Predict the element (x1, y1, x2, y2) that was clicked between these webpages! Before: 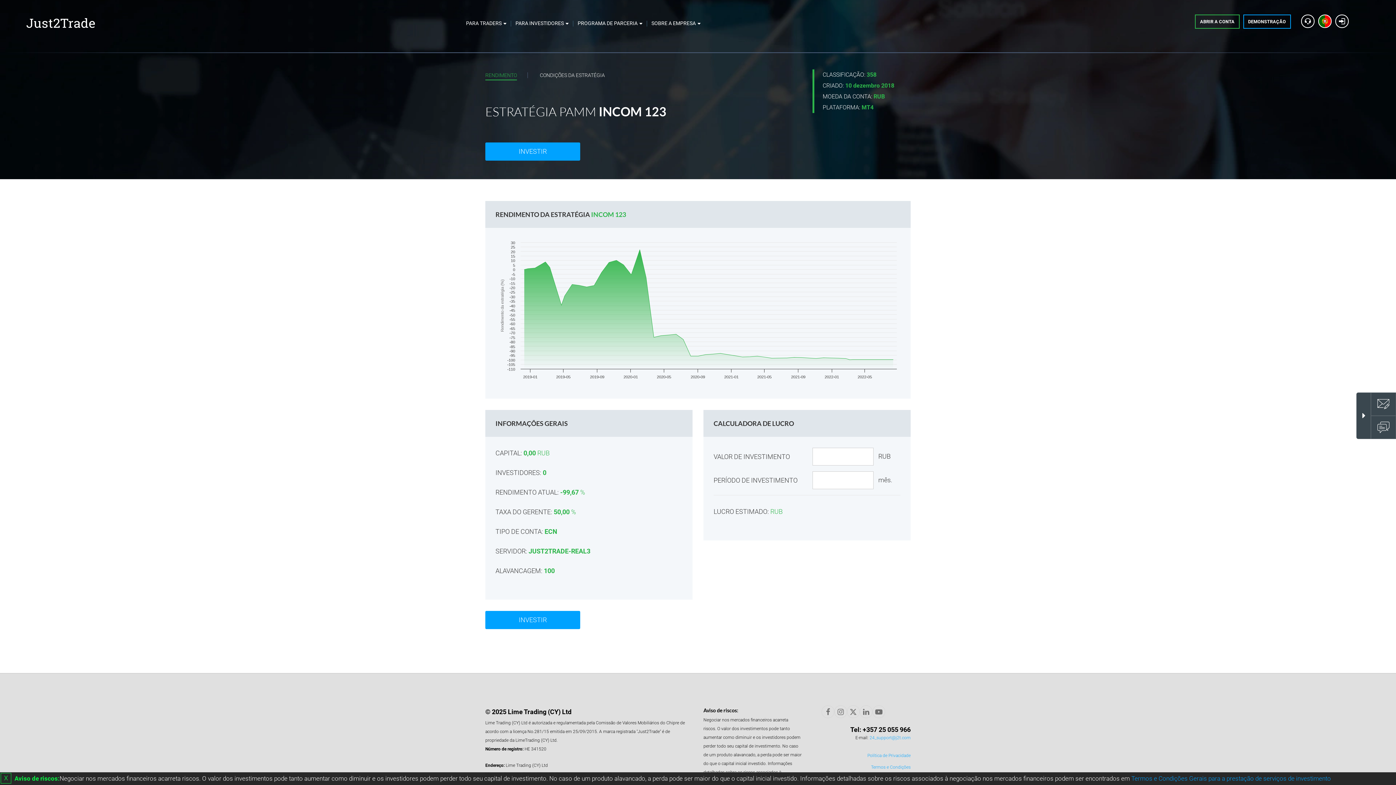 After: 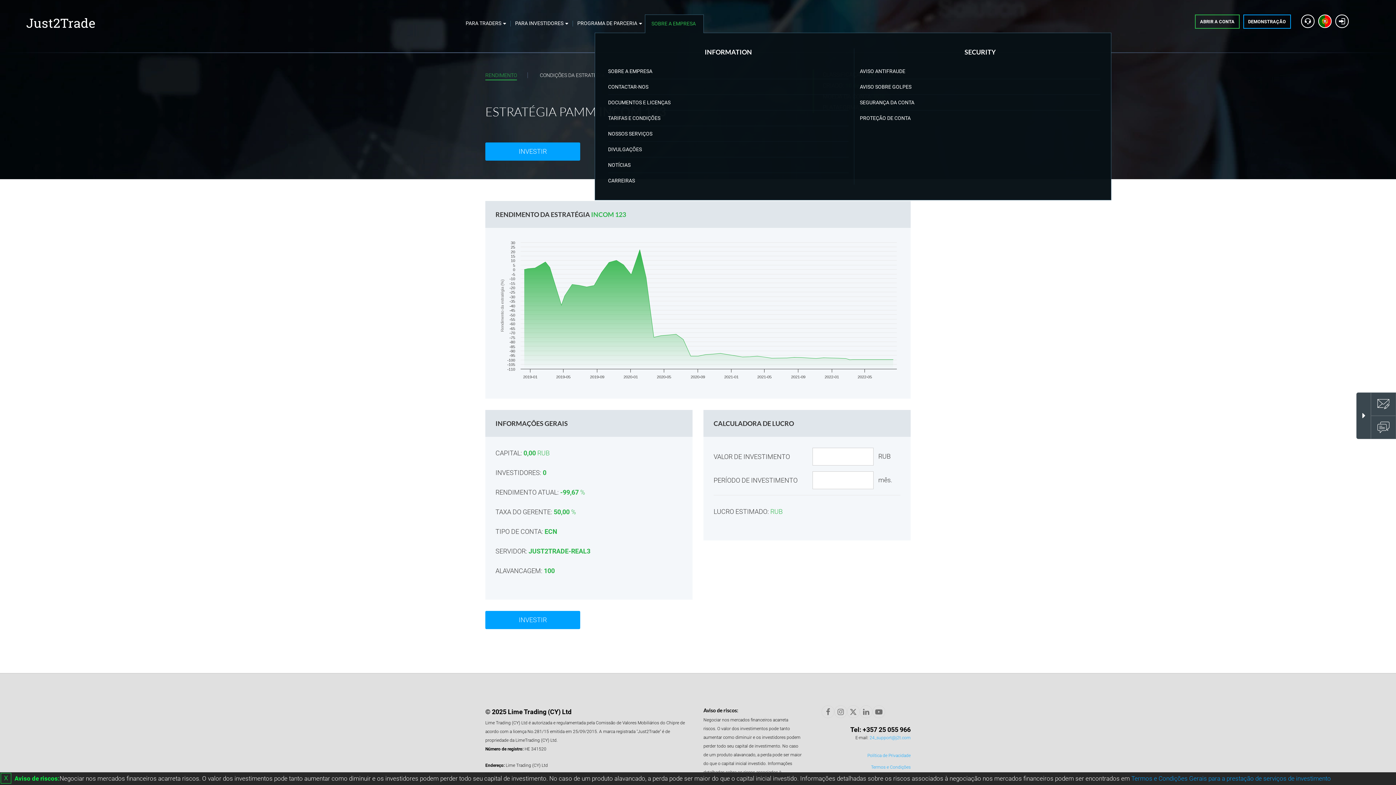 Action: bbox: (645, 14, 703, 32) label: SOBRE A EMPRESA